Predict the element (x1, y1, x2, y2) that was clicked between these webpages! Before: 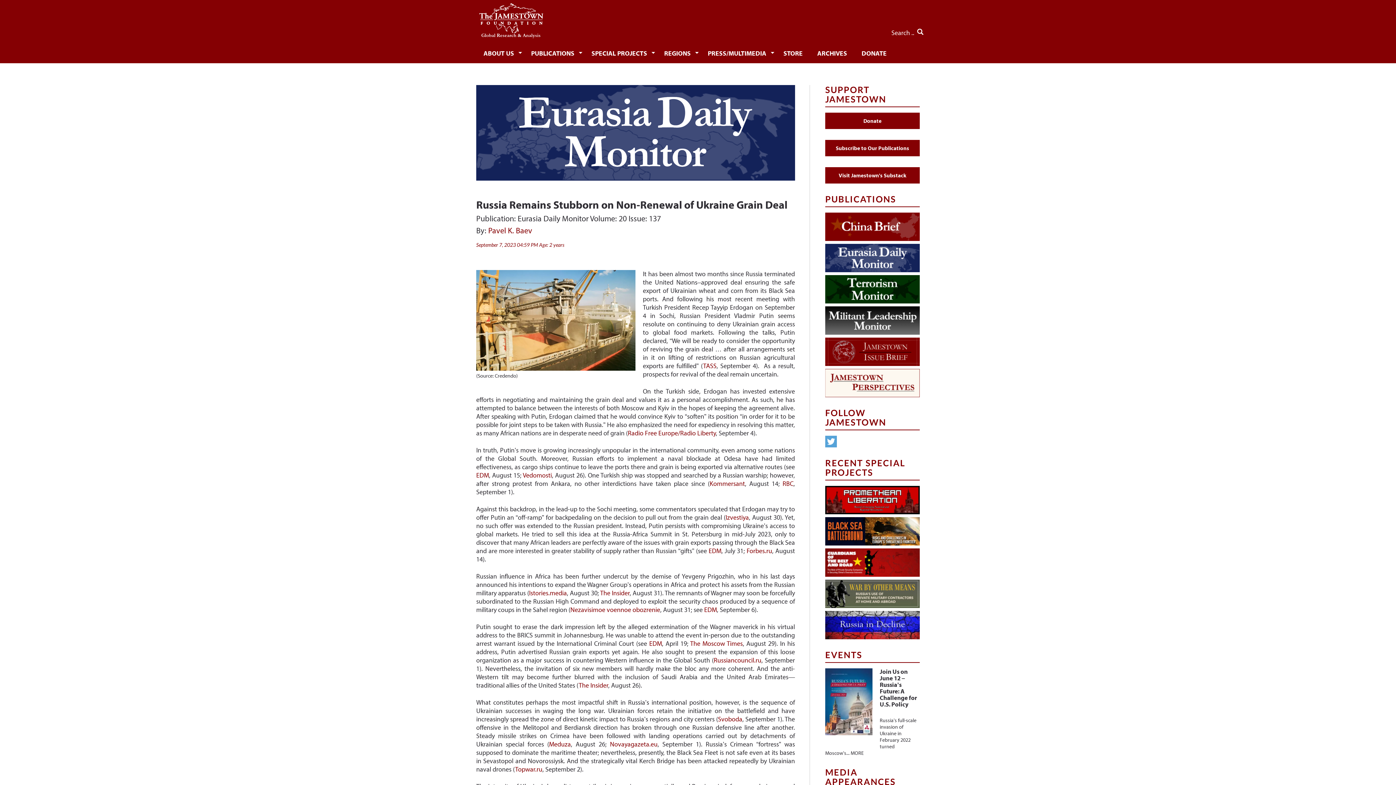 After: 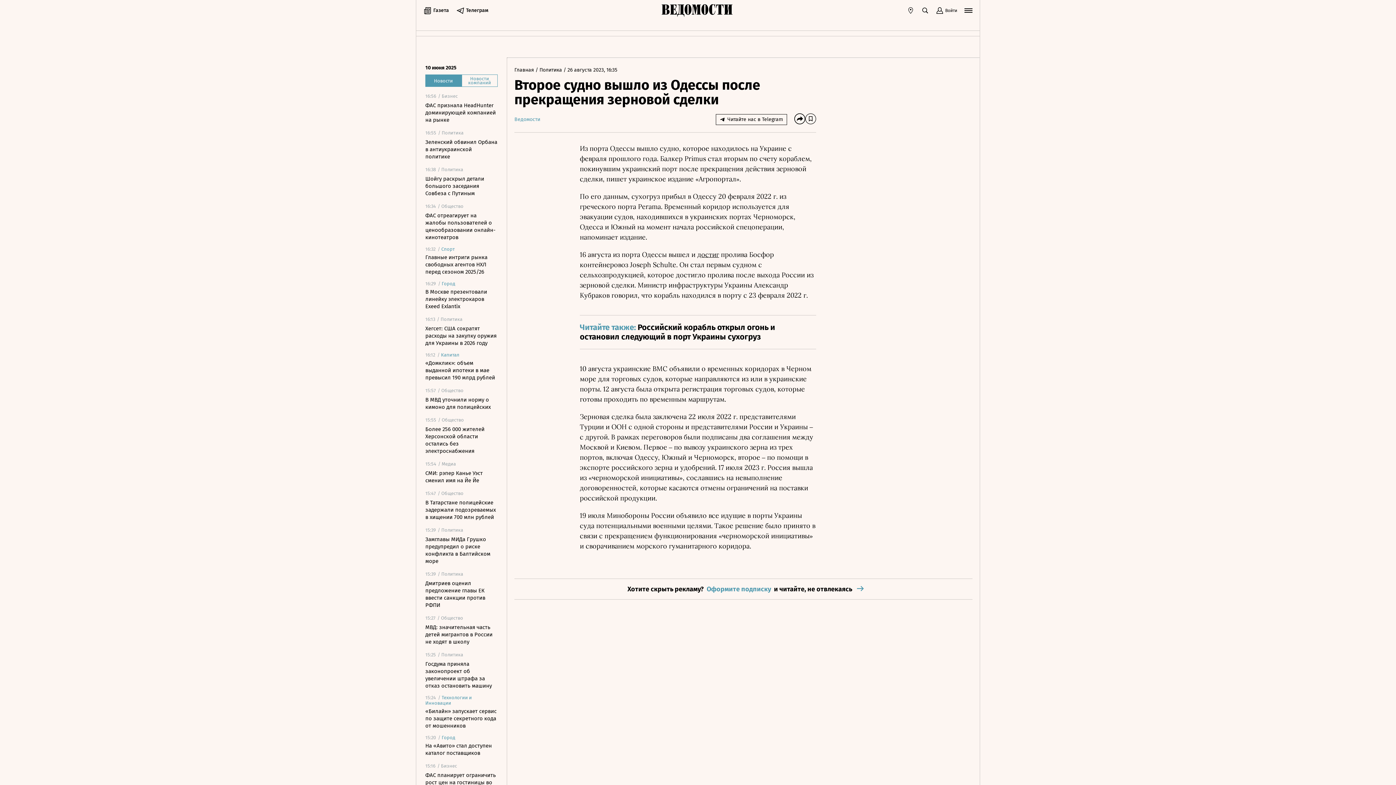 Action: bbox: (522, 471, 552, 479) label: Vedomosti